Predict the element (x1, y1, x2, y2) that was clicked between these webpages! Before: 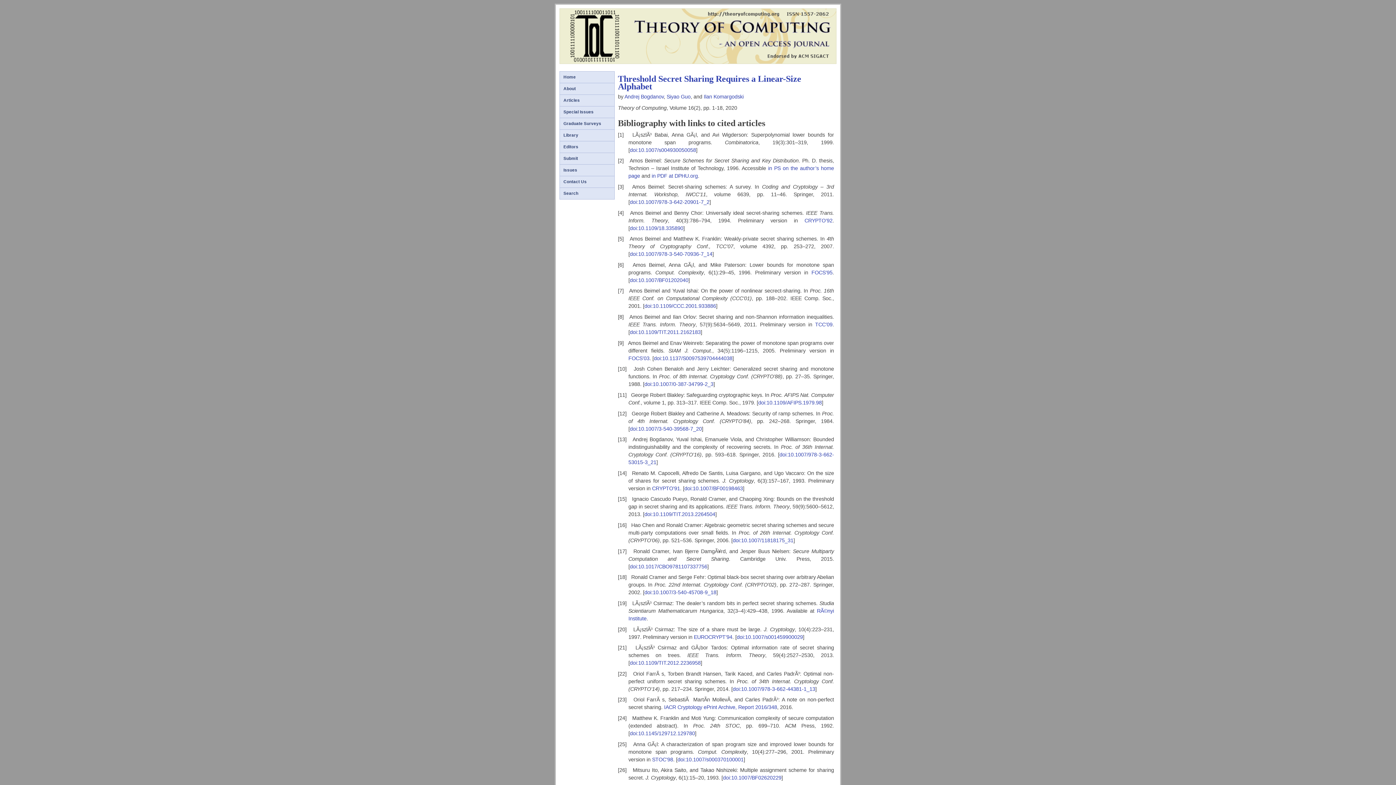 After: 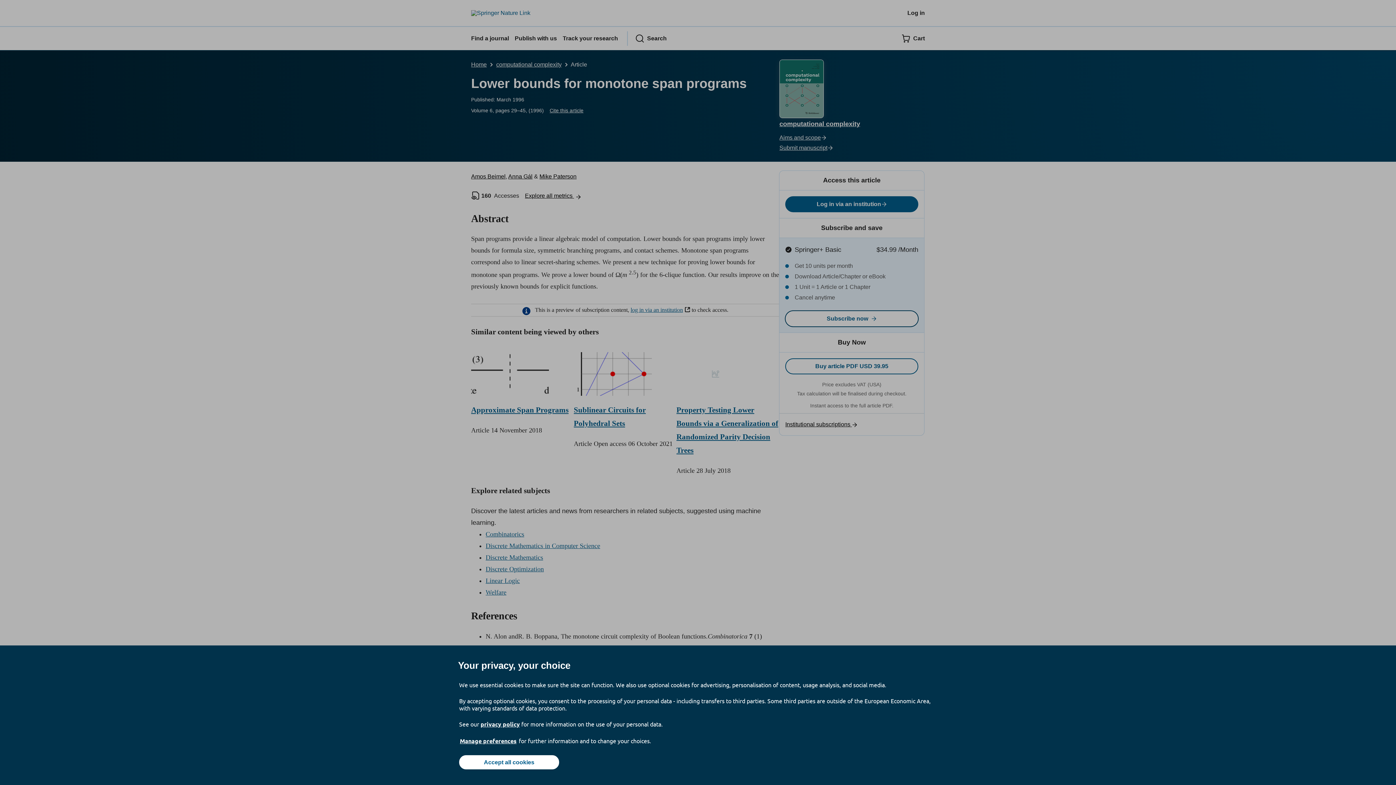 Action: bbox: (630, 277, 688, 283) label: doi:10.1007/BF01202040